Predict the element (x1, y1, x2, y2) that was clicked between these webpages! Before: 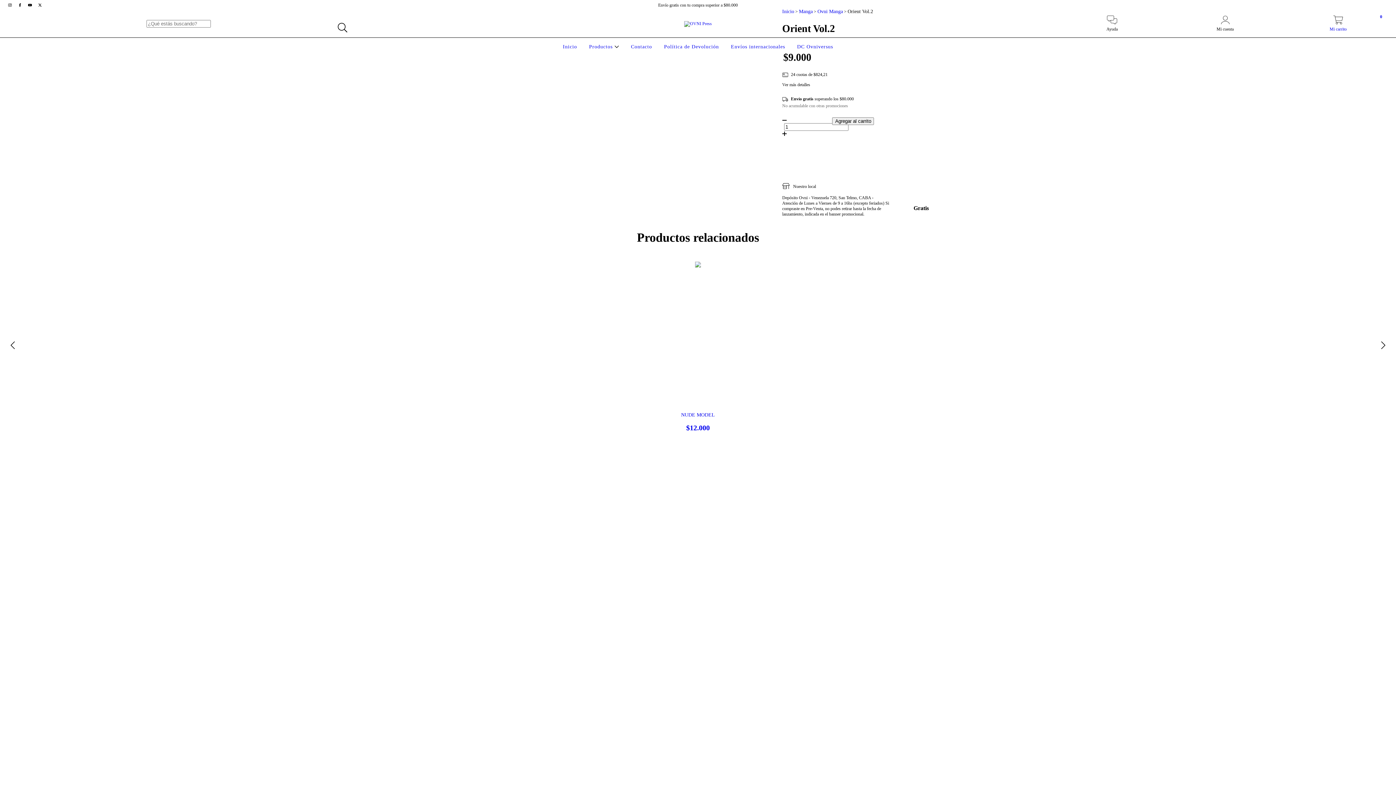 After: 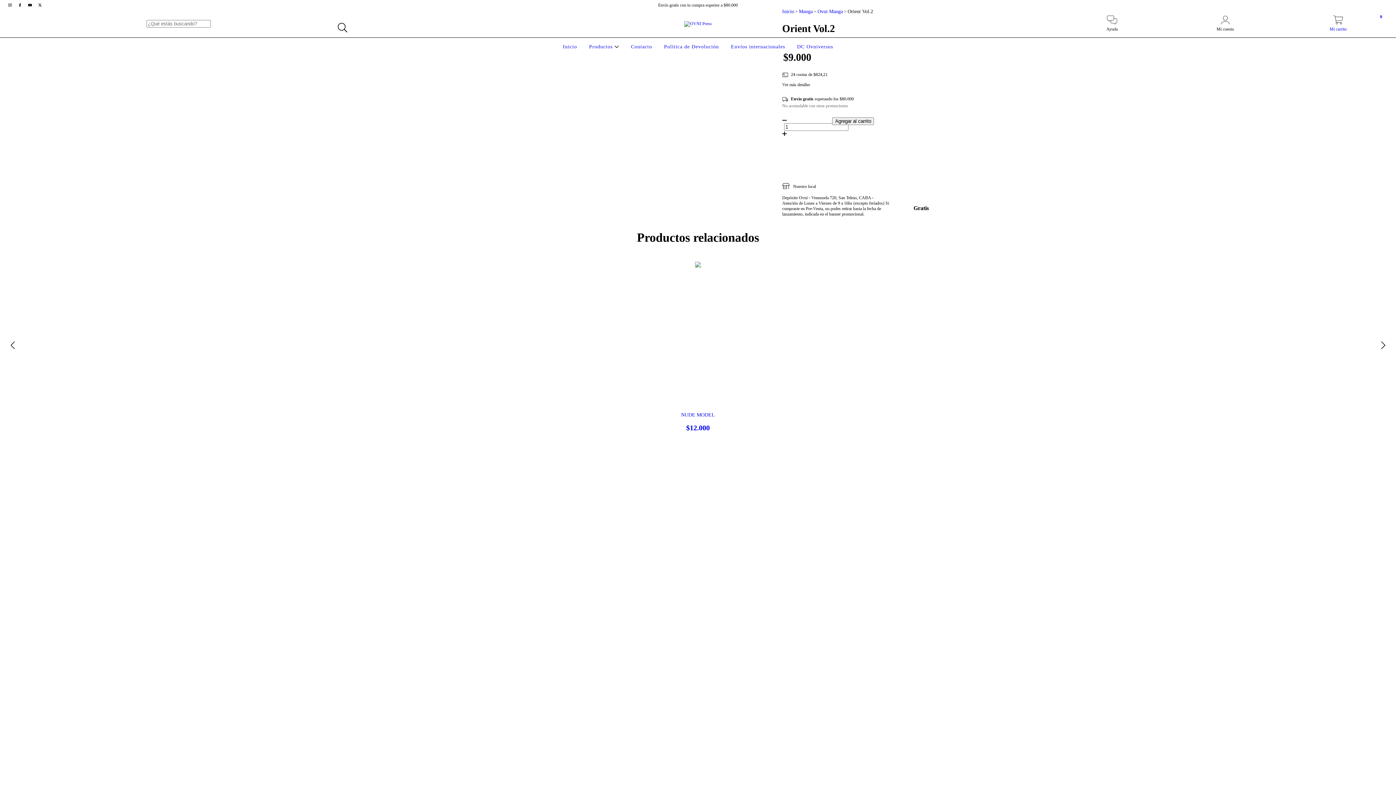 Action: bbox: (15, 2, 25, 7) label: facebook OVNI Press